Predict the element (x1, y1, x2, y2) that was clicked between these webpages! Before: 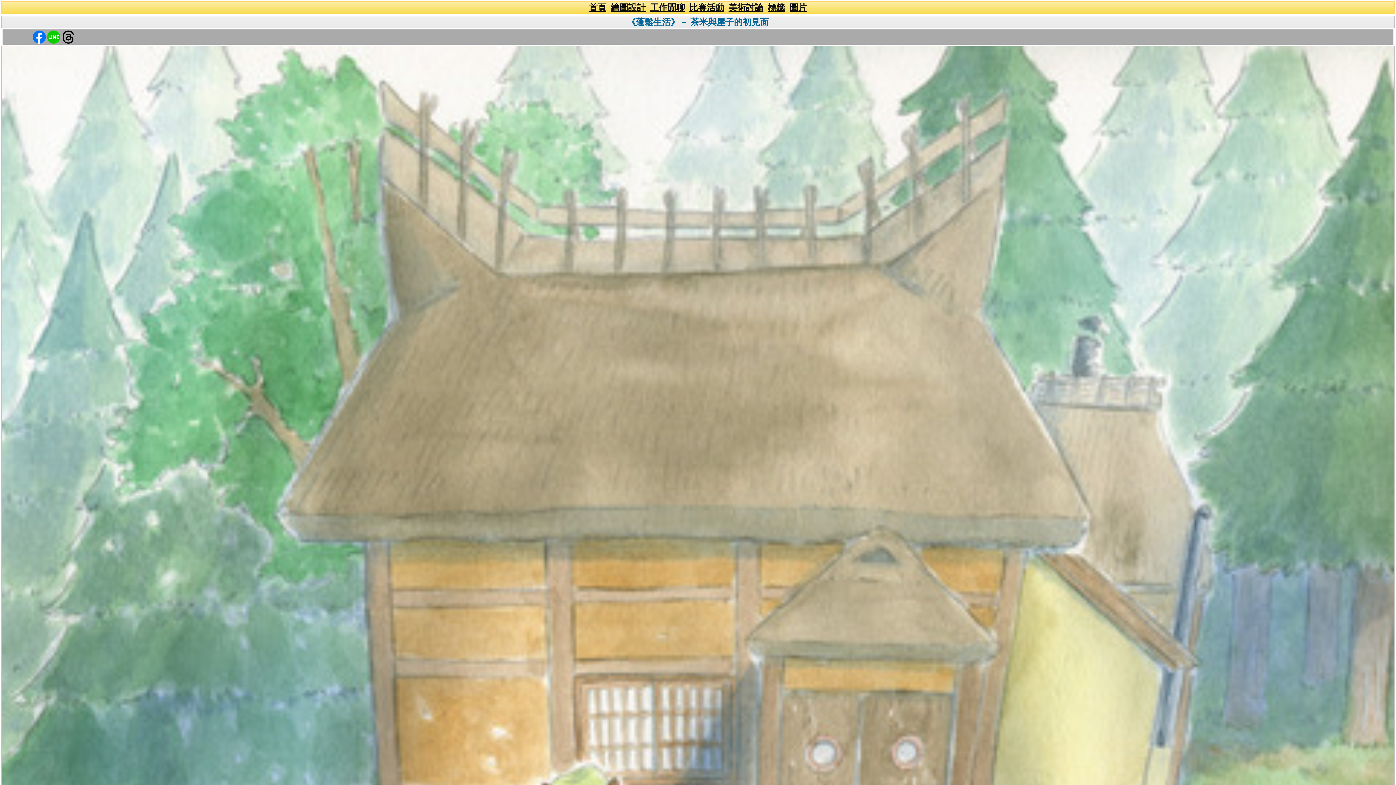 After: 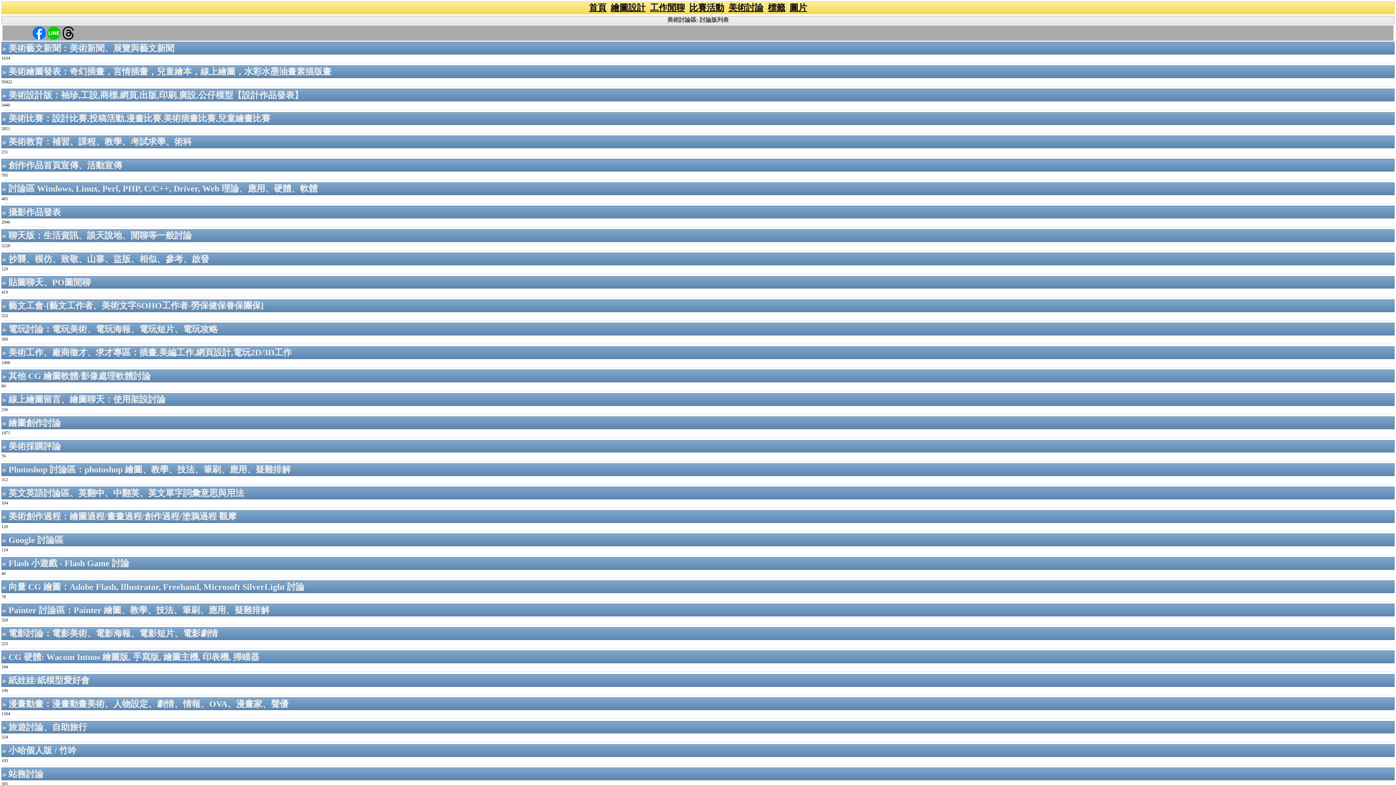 Action: label: 美術討論 bbox: (728, 3, 763, 12)